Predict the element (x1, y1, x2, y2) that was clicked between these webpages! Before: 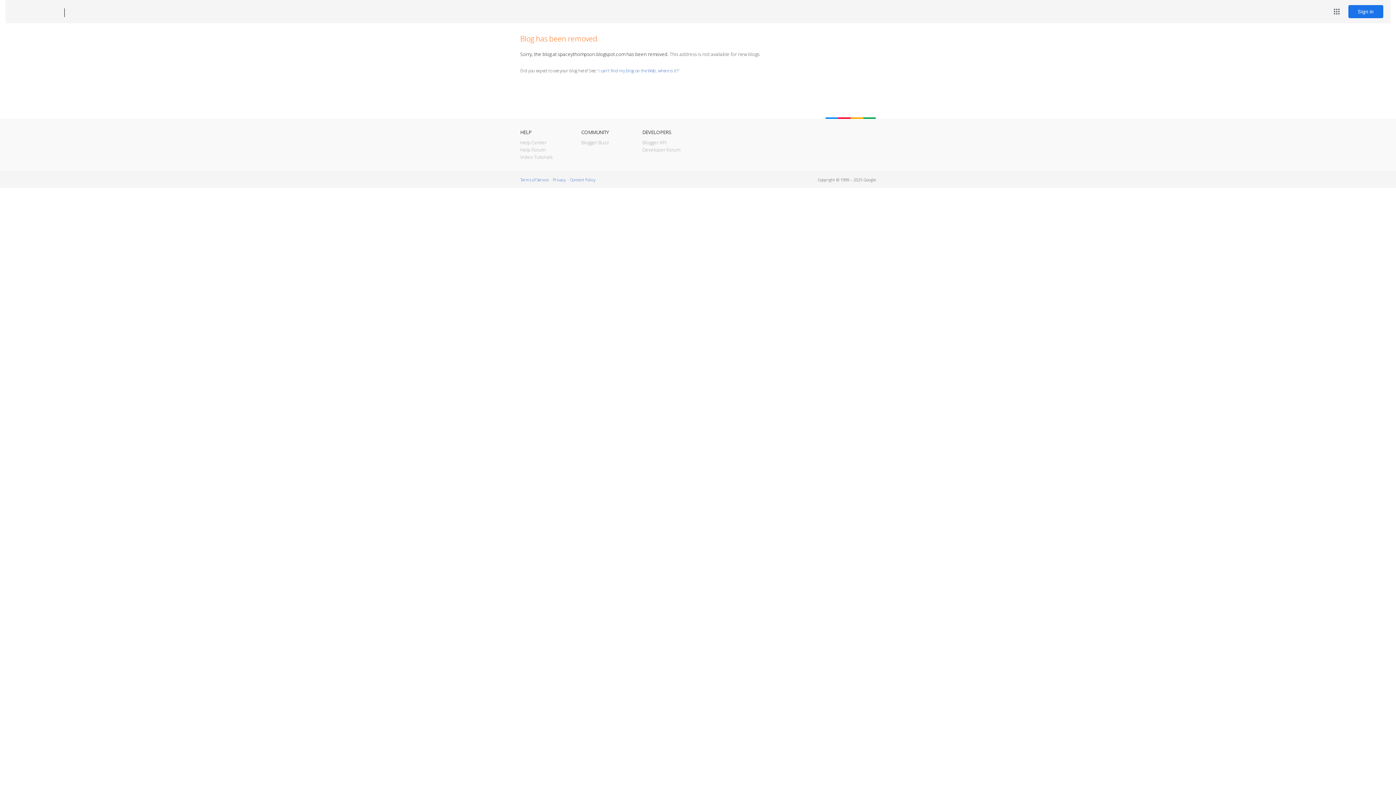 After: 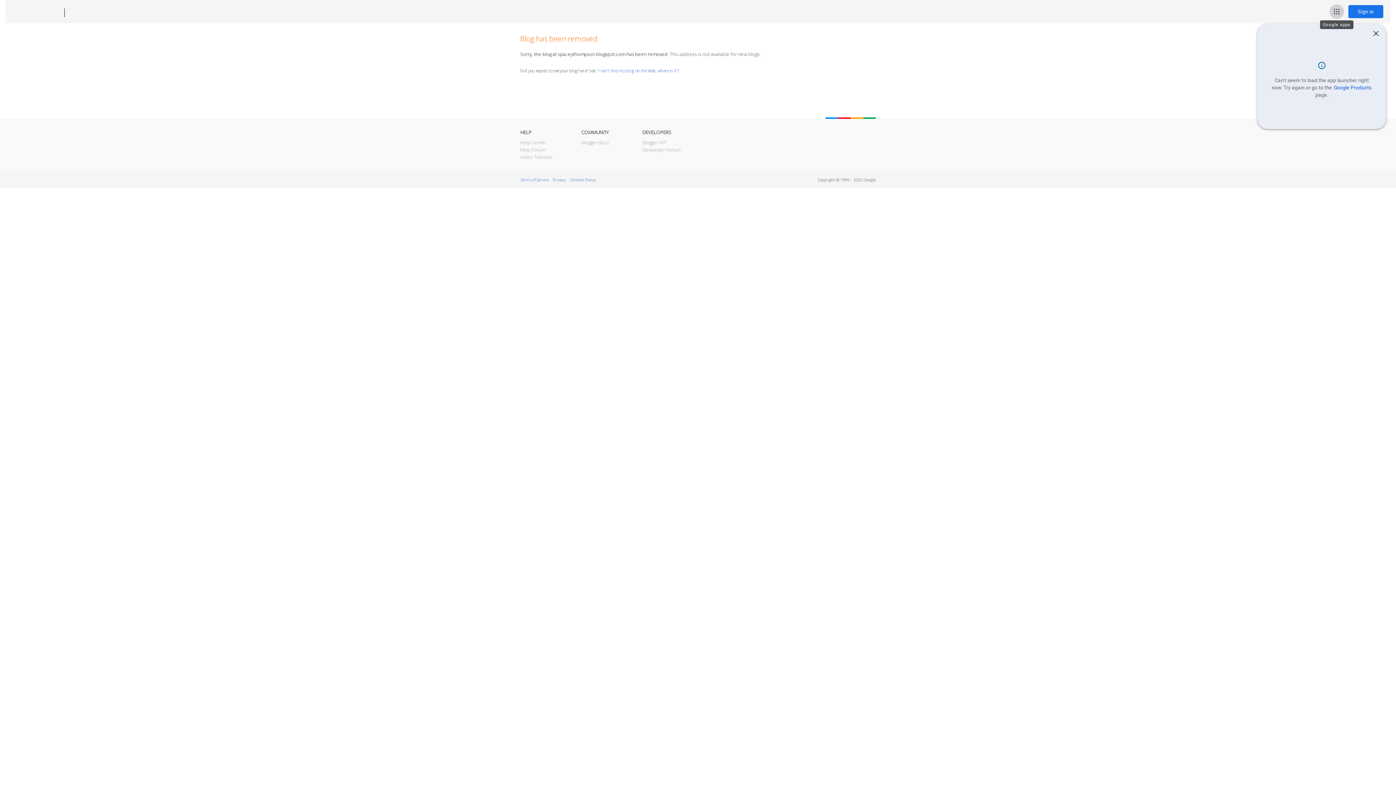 Action: label: Google apps bbox: (1329, 4, 1344, 18)